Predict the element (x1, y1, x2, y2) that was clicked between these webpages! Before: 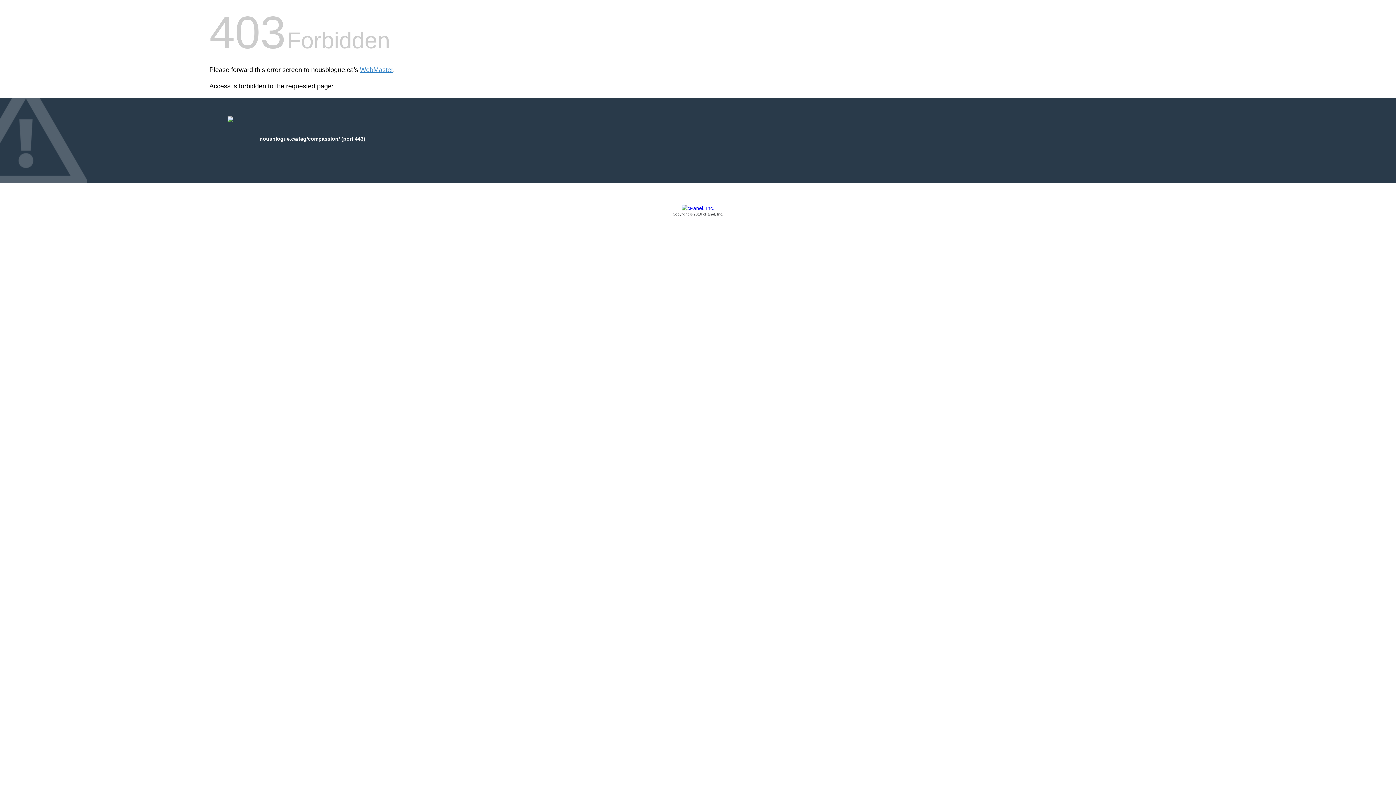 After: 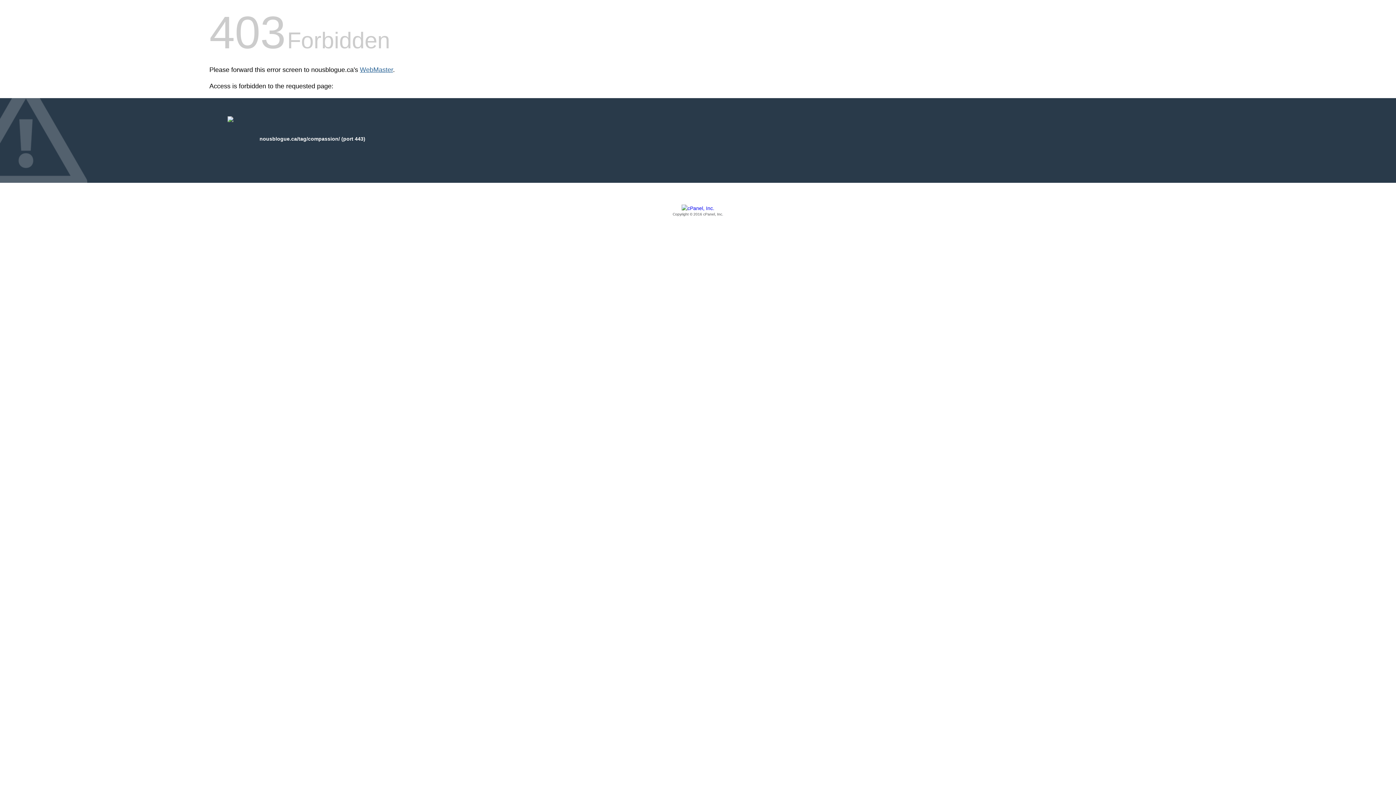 Action: bbox: (360, 66, 393, 73) label: WebMaster